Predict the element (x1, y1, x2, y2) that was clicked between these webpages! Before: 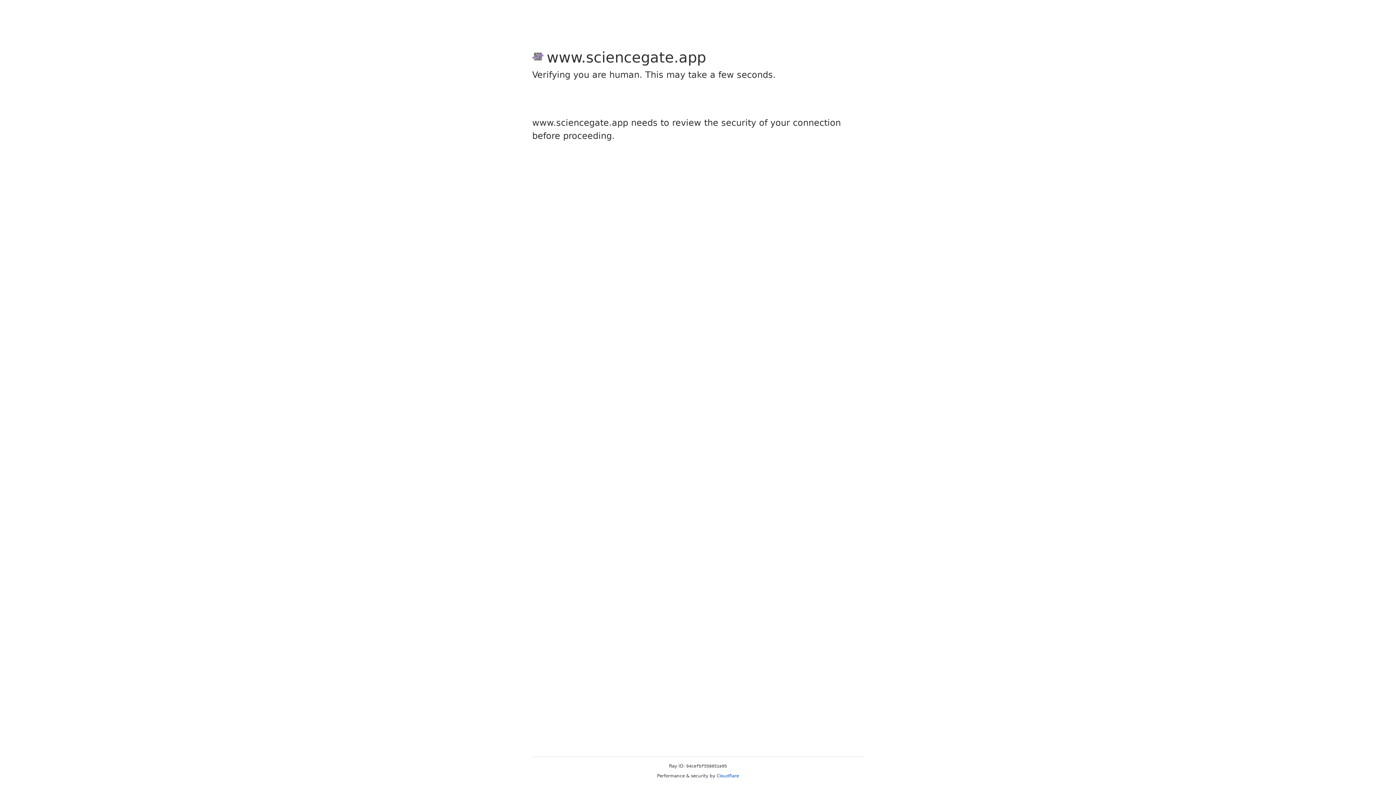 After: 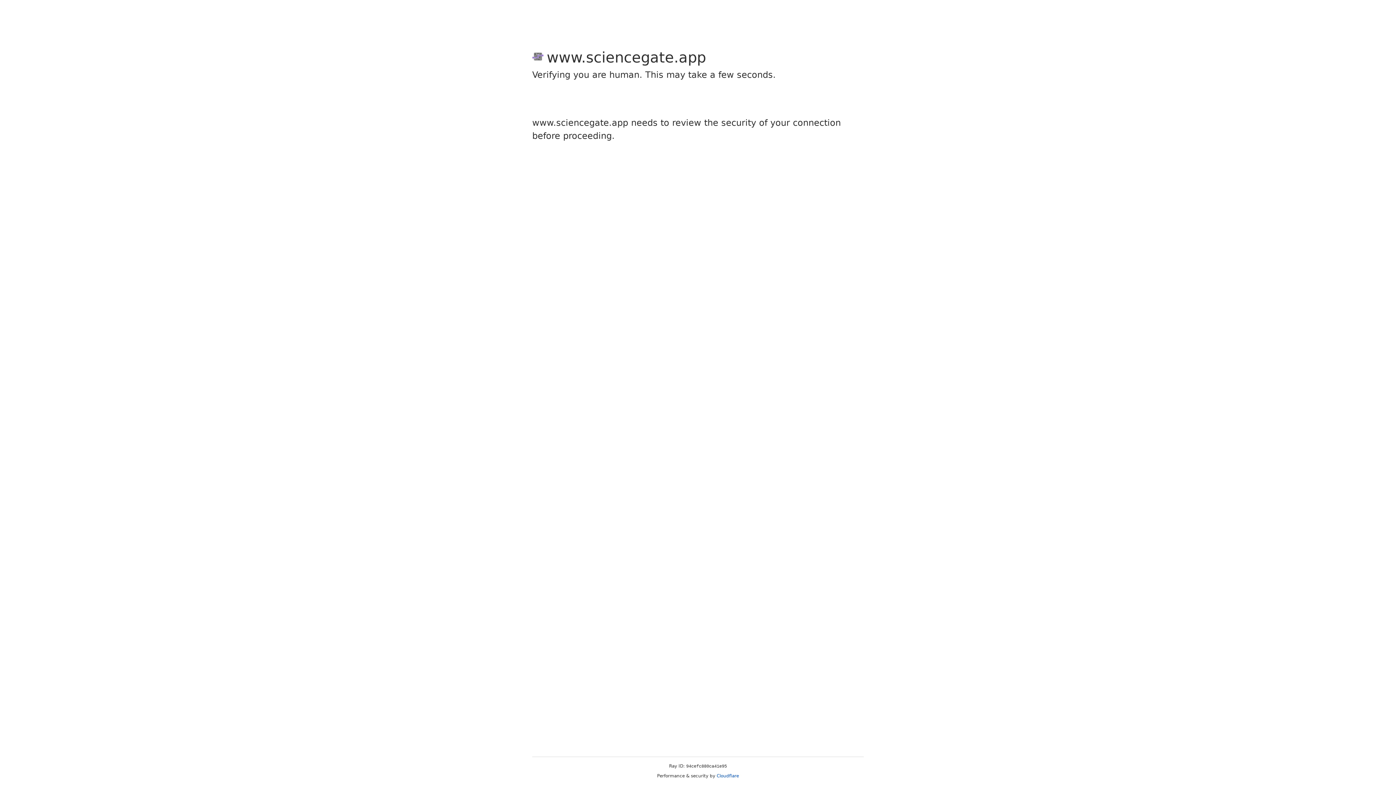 Action: bbox: (716, 773, 739, 778) label: Cloudflare